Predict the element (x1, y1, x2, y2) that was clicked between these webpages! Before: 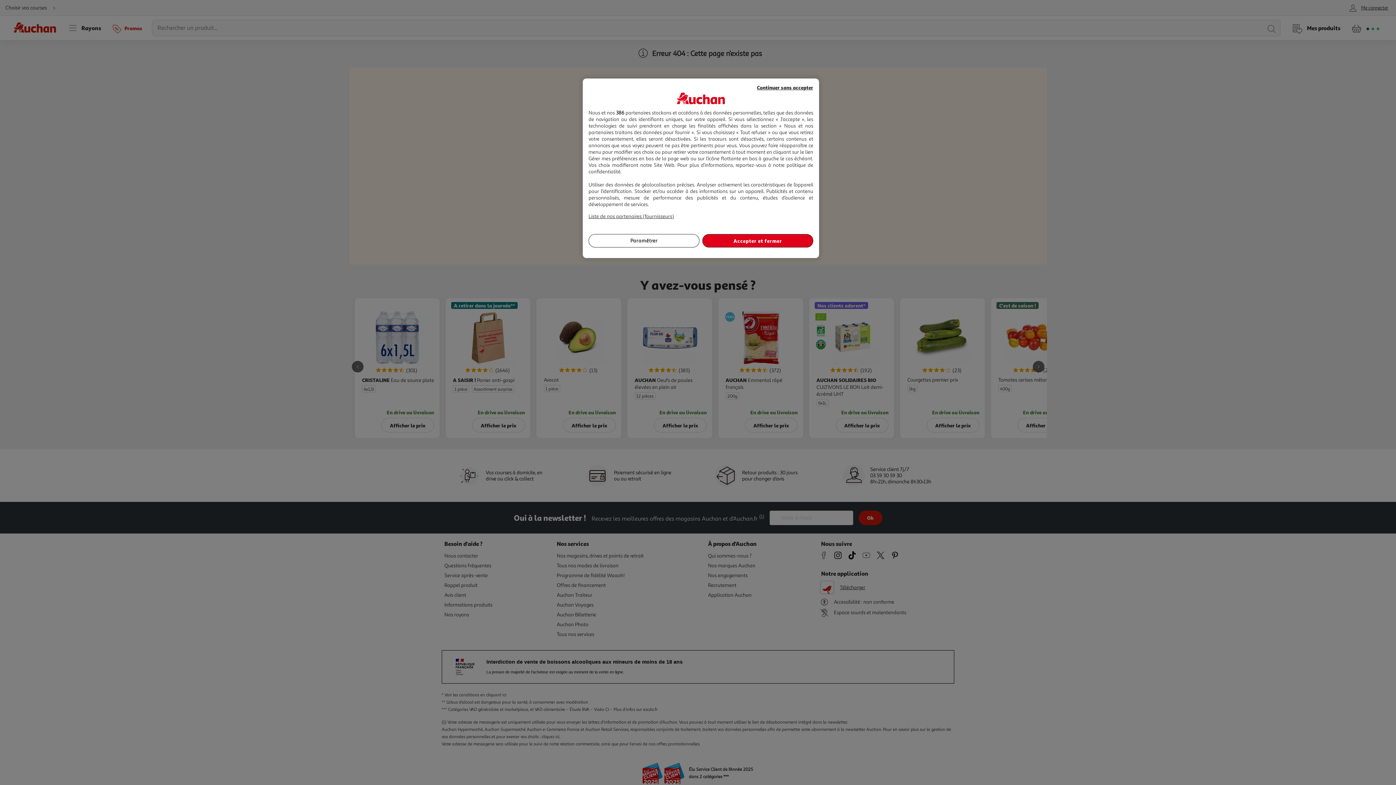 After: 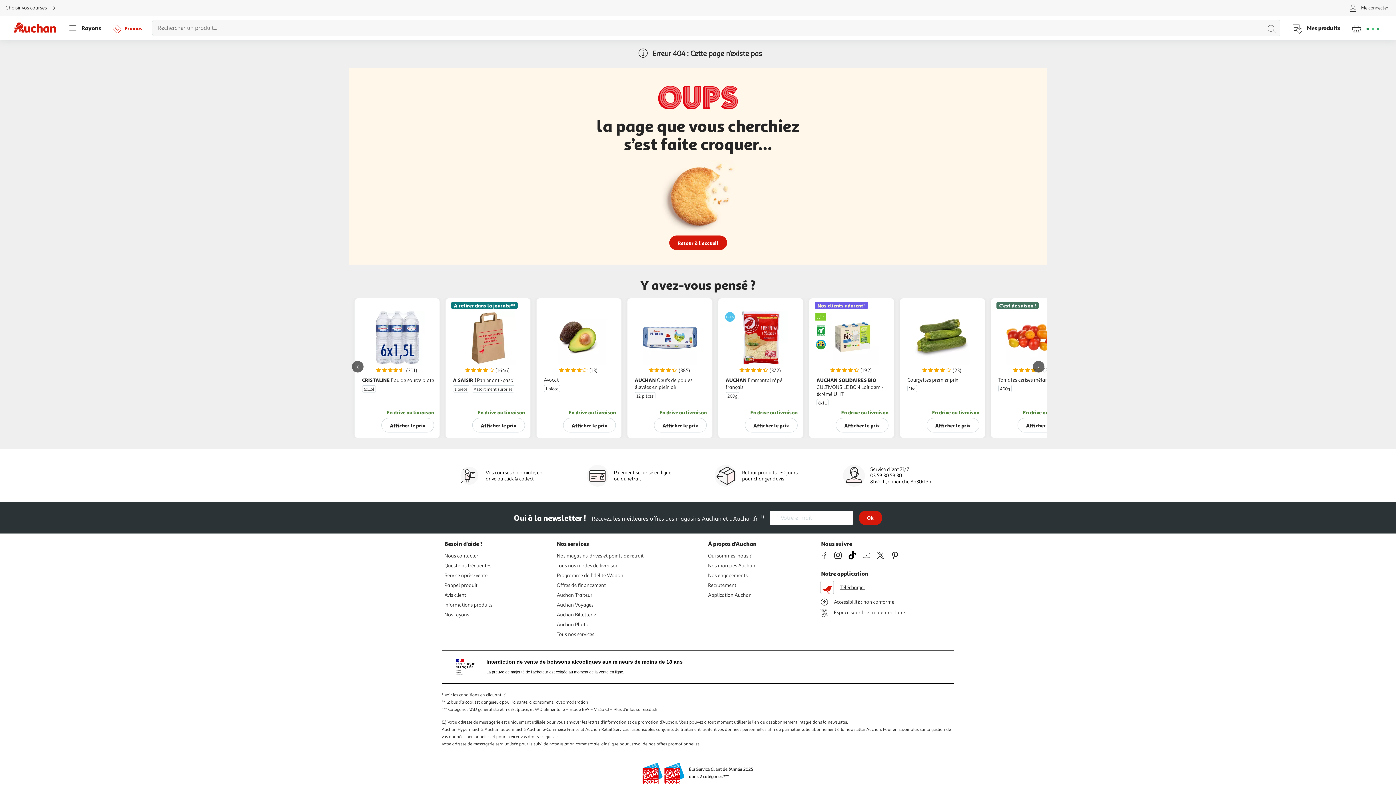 Action: label: Accepter et fermer bbox: (702, 234, 813, 247)